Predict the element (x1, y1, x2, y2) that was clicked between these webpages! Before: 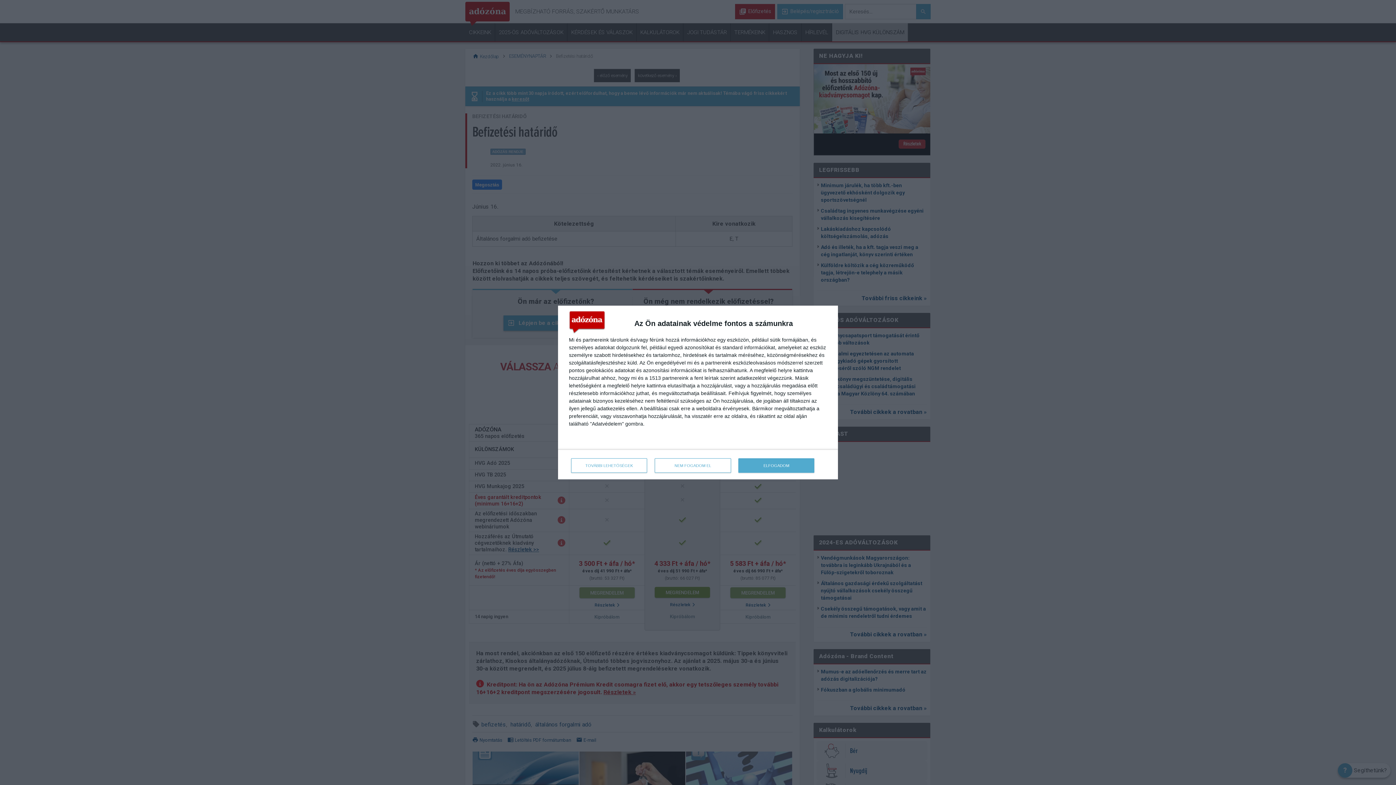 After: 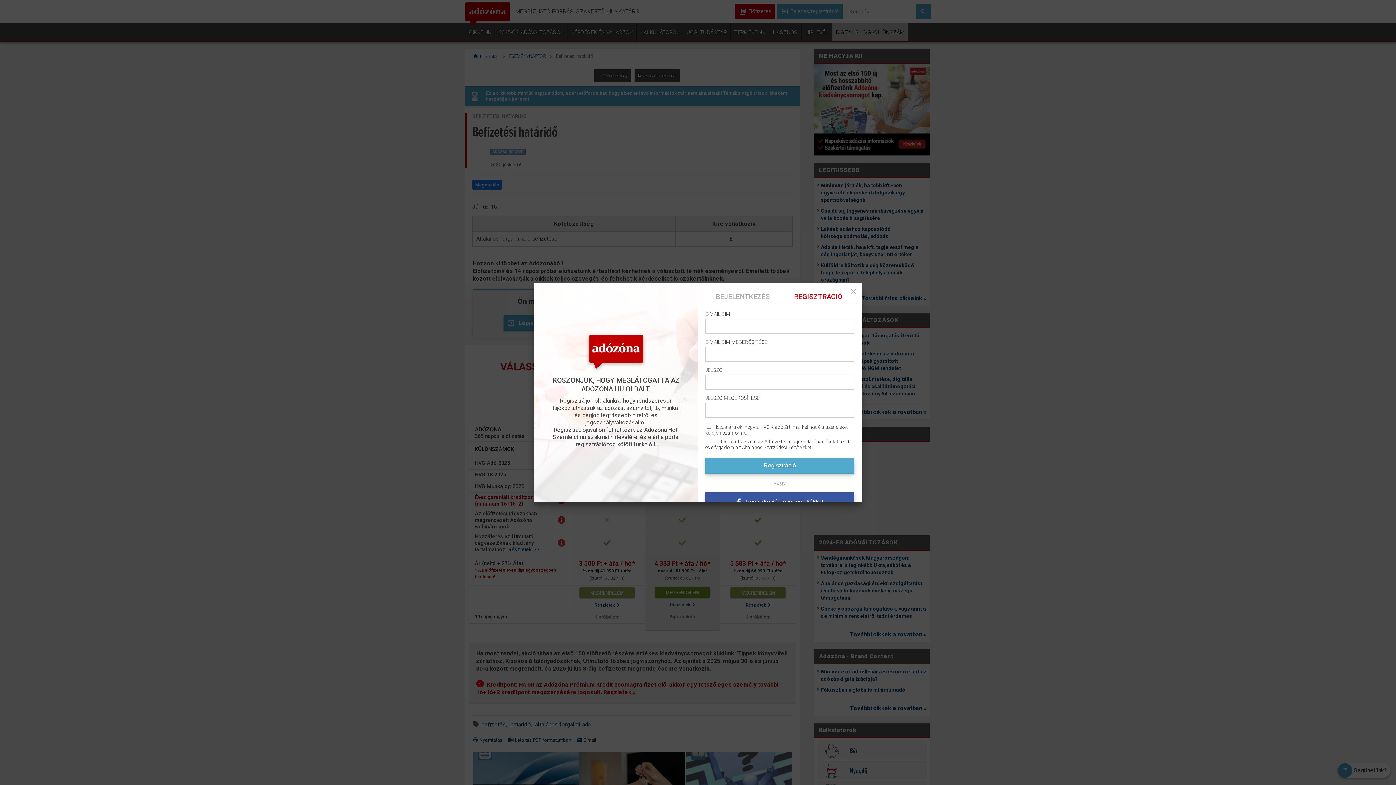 Action: label: NEM FOGADOM EL bbox: (654, 458, 731, 473)